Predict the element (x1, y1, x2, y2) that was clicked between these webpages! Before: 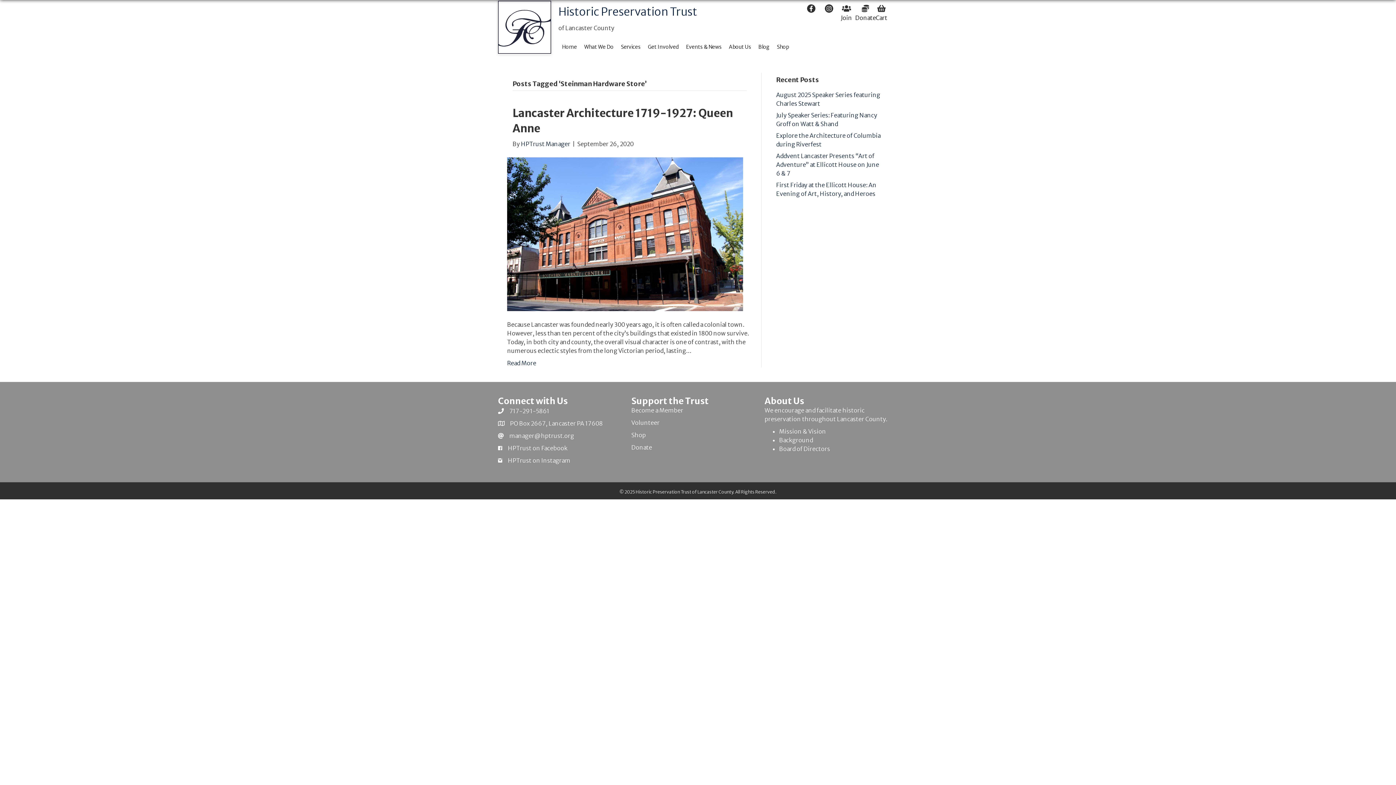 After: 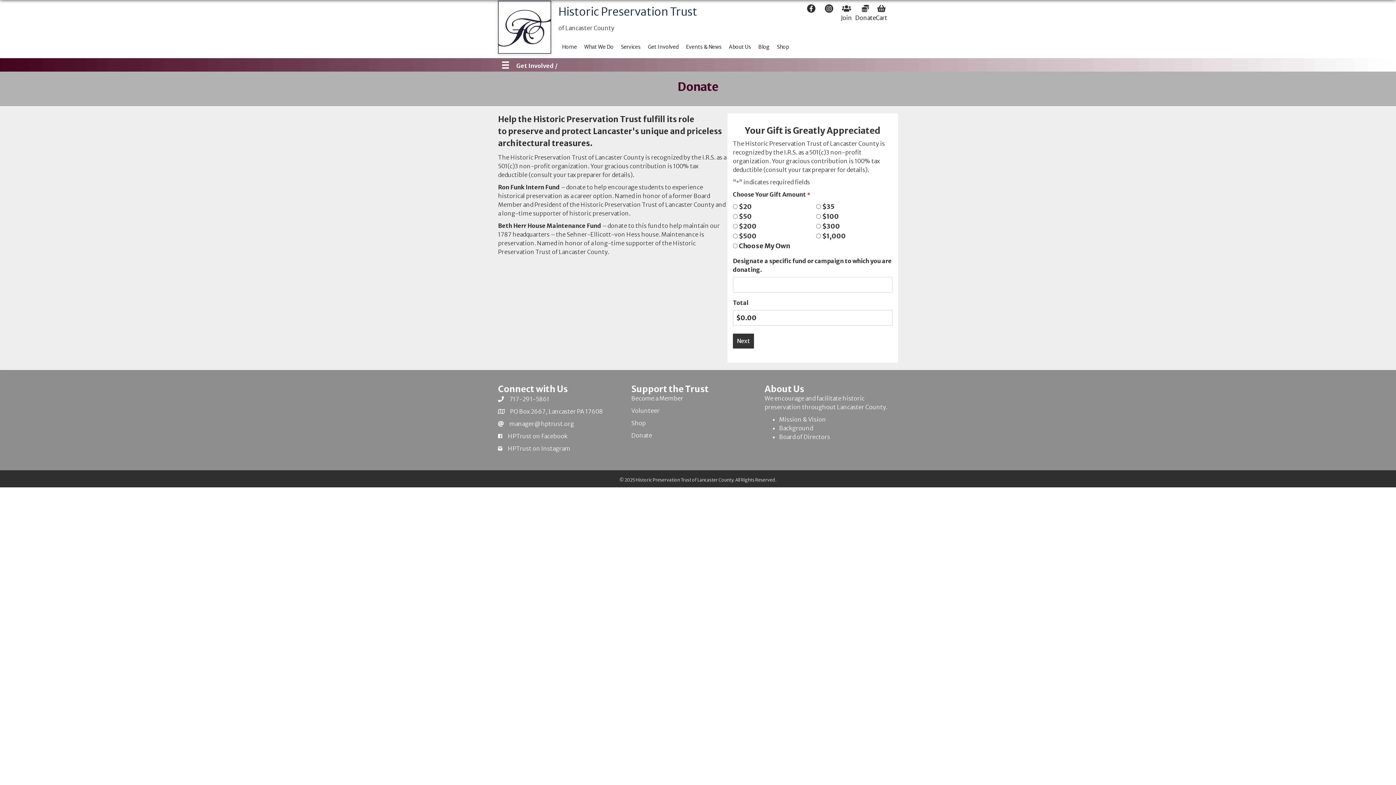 Action: bbox: (855, 3, 876, 22) label: Donate